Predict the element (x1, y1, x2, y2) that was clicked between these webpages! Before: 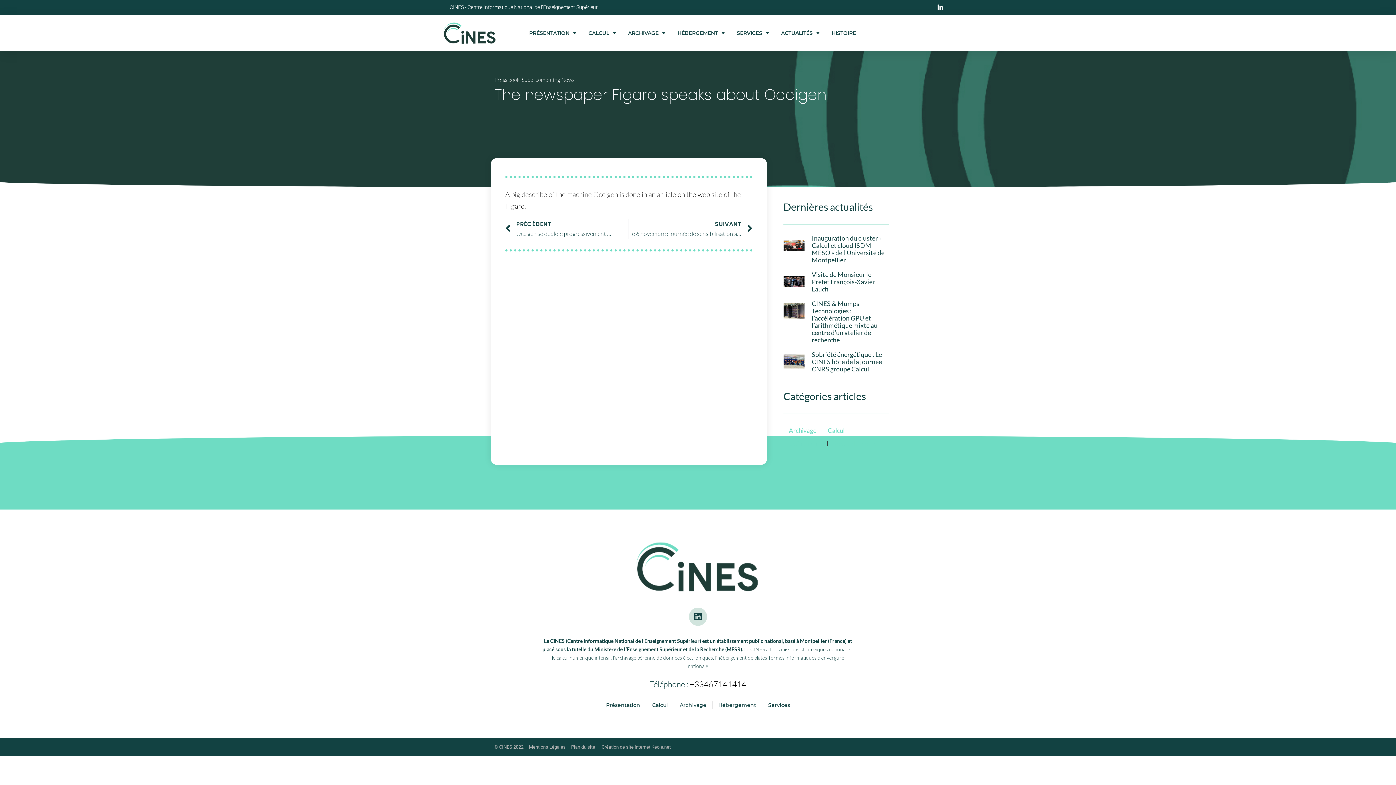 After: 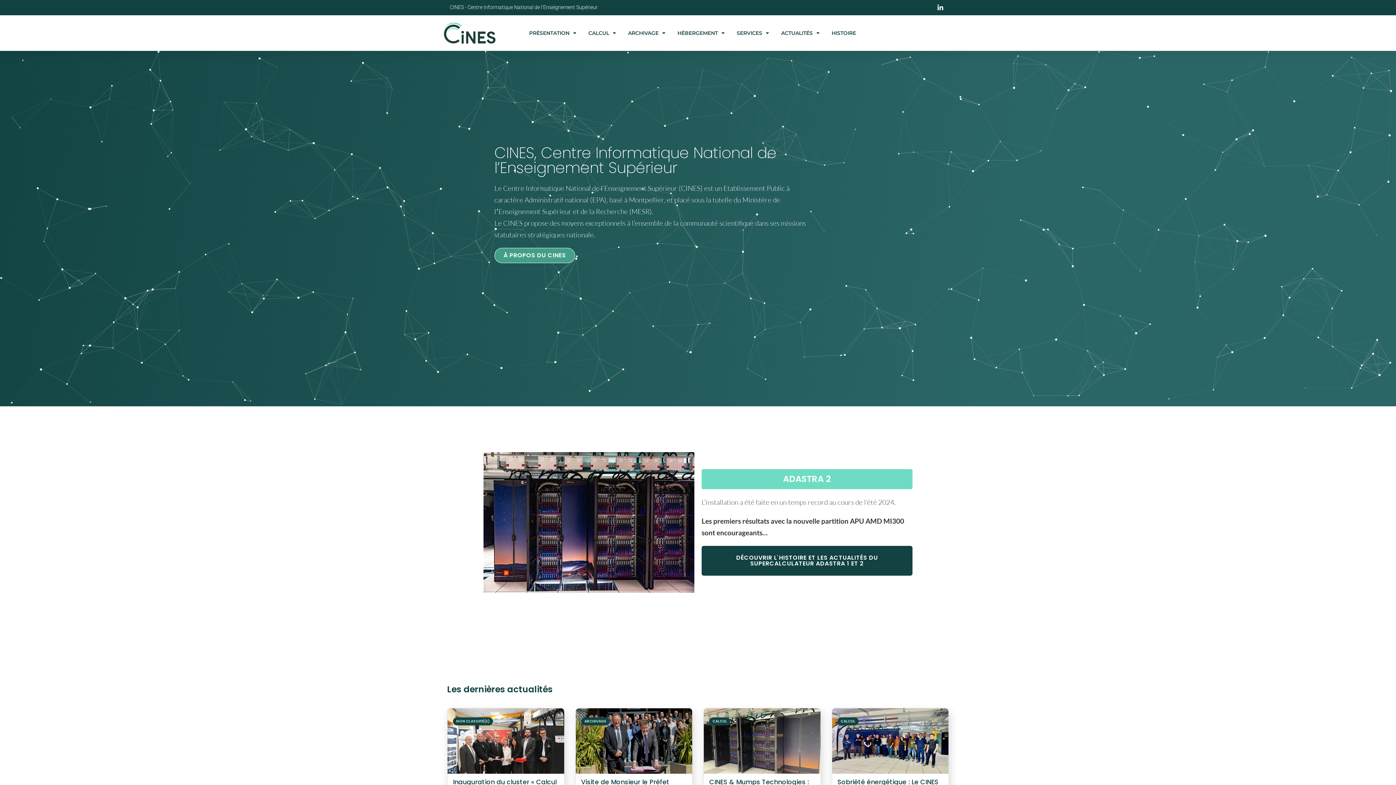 Action: bbox: (634, 538, 761, 593)